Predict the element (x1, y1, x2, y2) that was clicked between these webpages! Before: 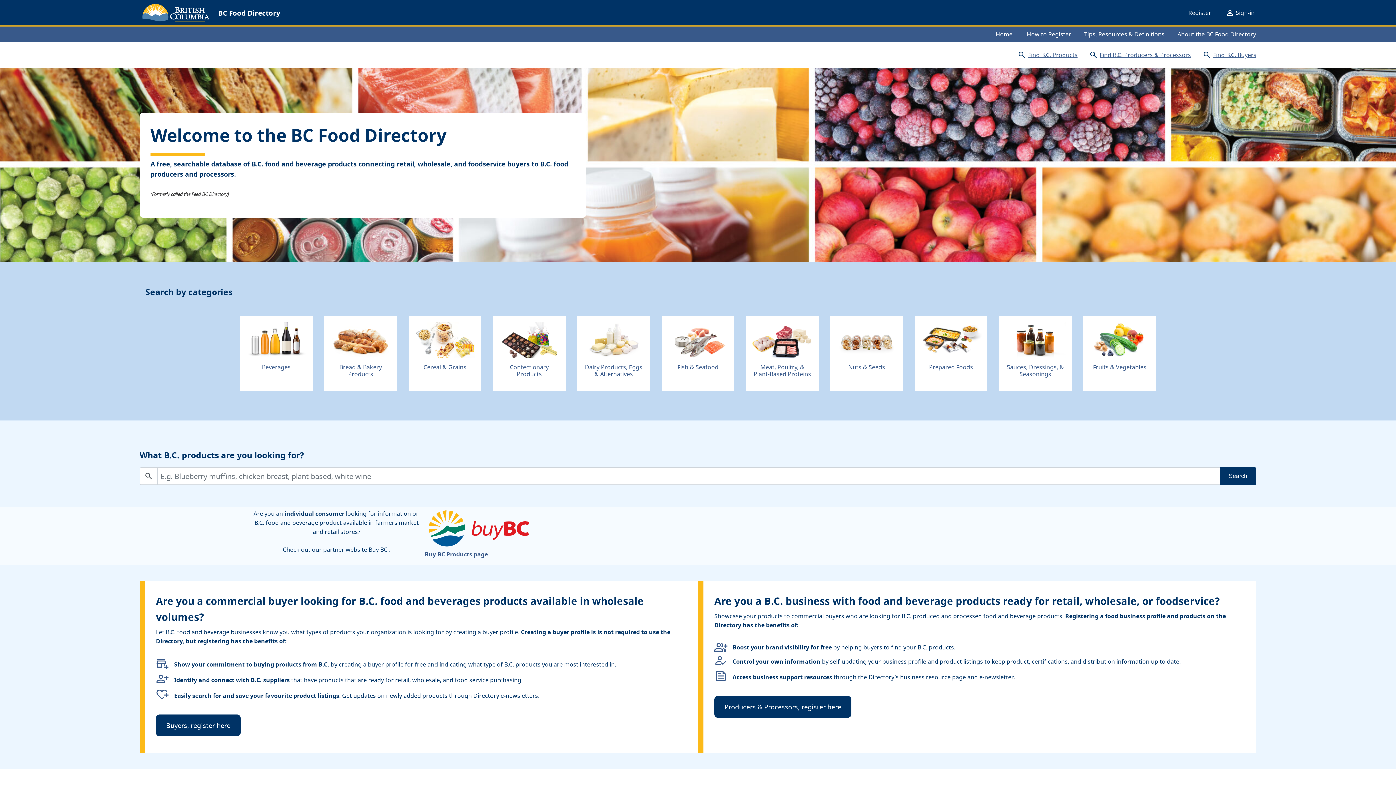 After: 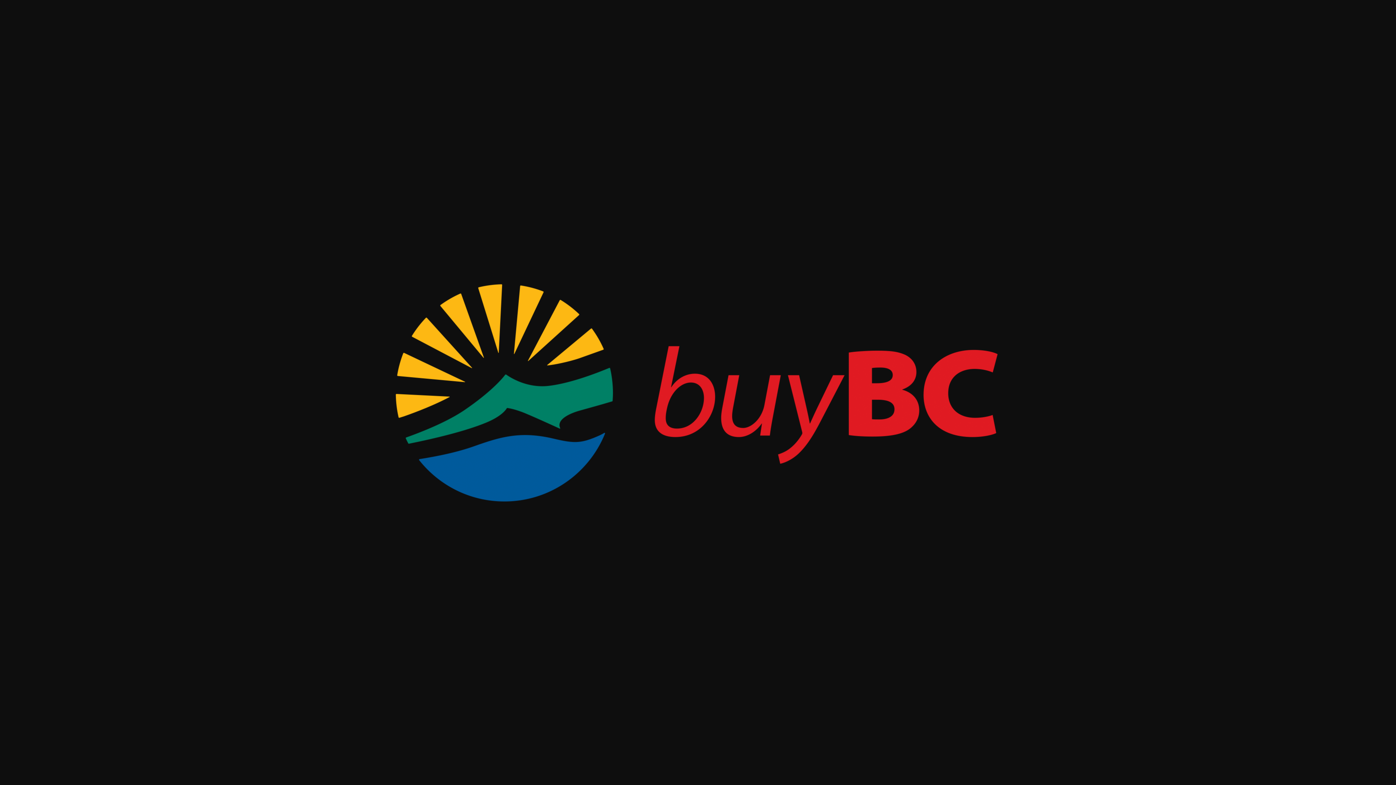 Action: bbox: (424, 507, 533, 550)